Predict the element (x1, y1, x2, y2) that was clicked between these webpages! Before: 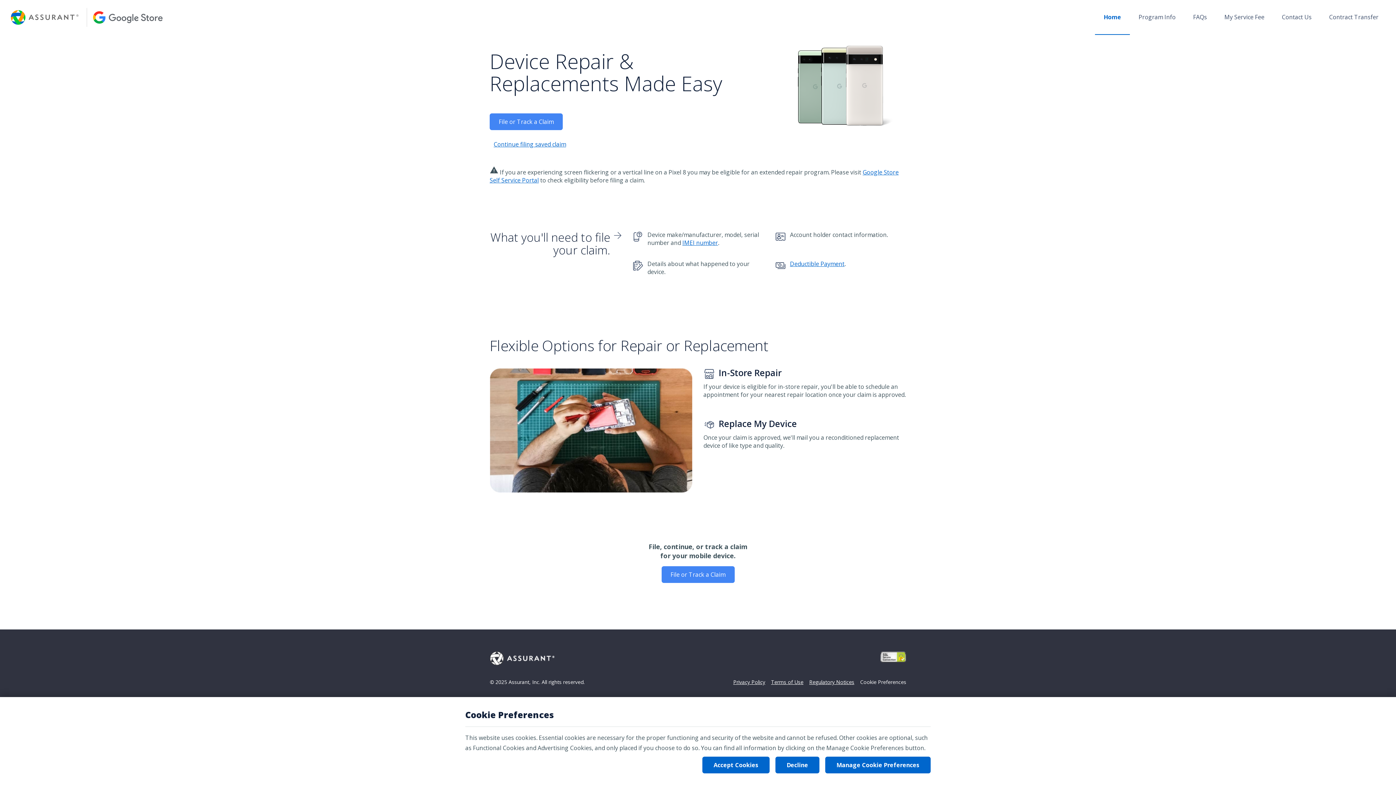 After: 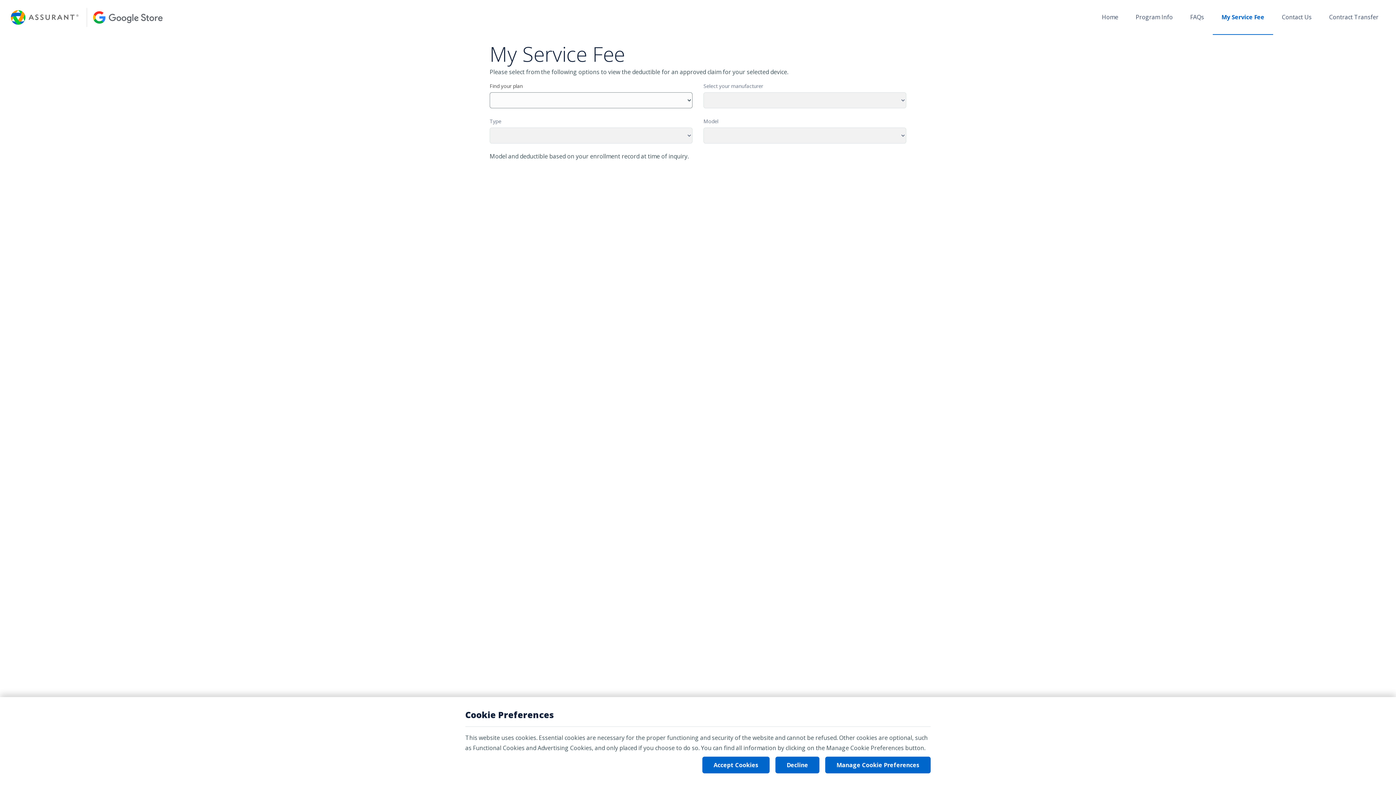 Action: bbox: (790, 260, 844, 268) label: Deductible Payment